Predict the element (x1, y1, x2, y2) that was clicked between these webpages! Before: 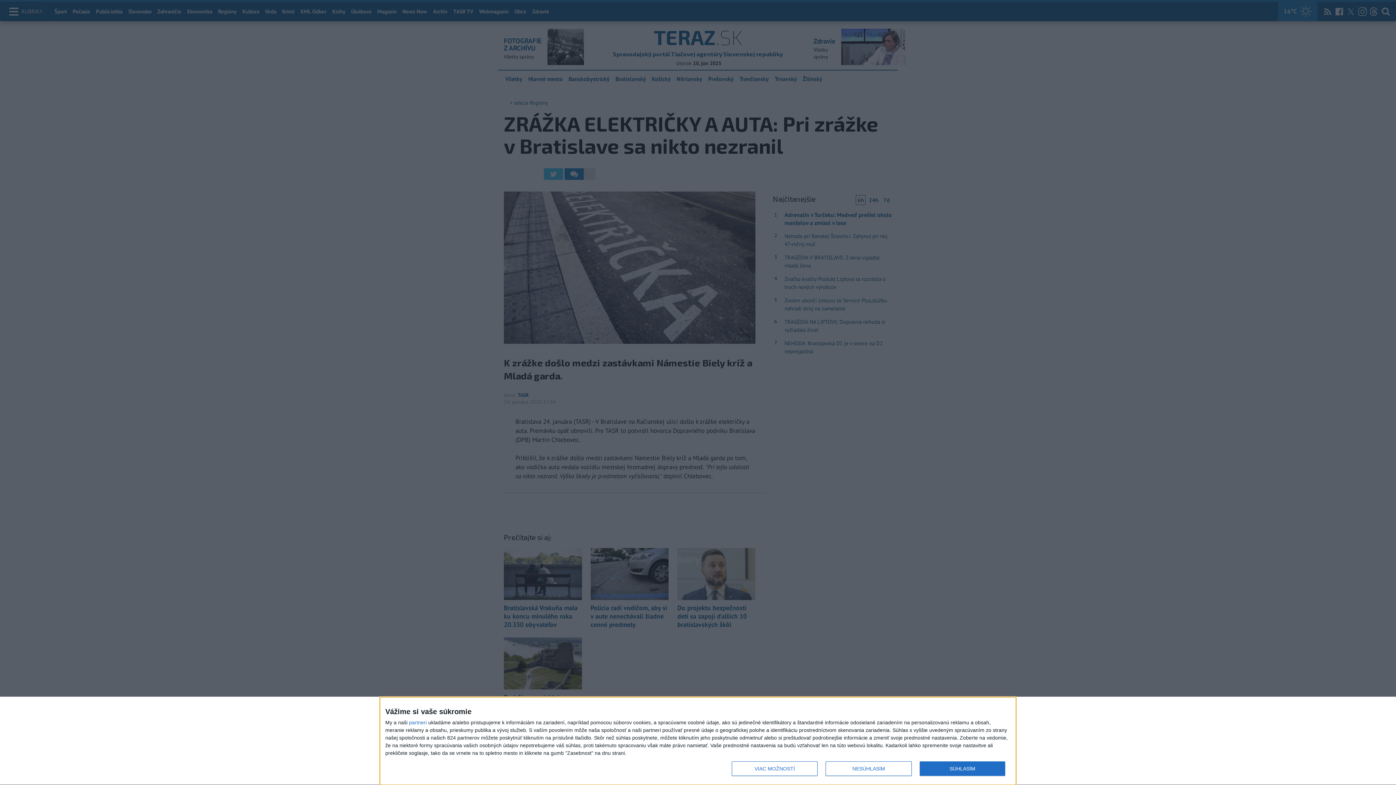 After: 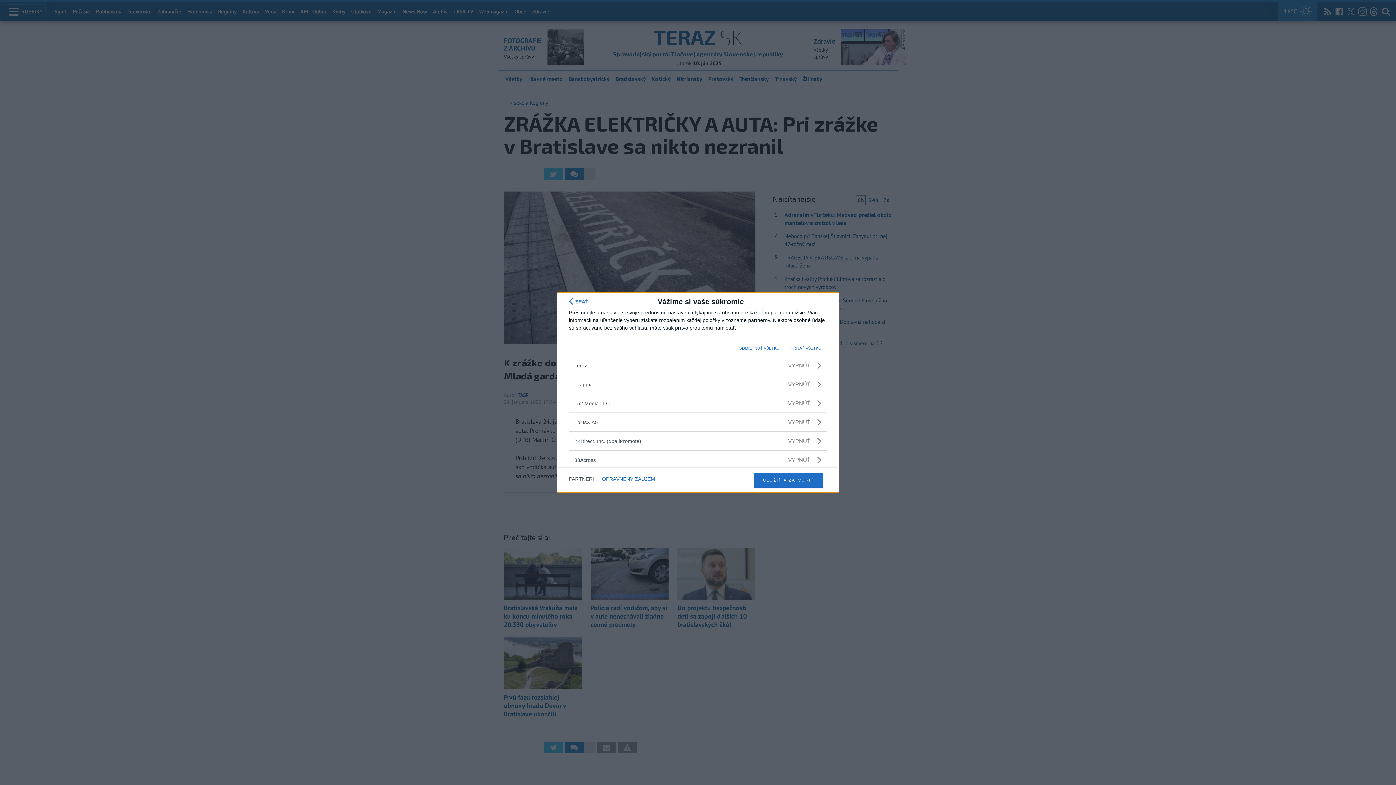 Action: label: partneri bbox: (409, 720, 426, 725)